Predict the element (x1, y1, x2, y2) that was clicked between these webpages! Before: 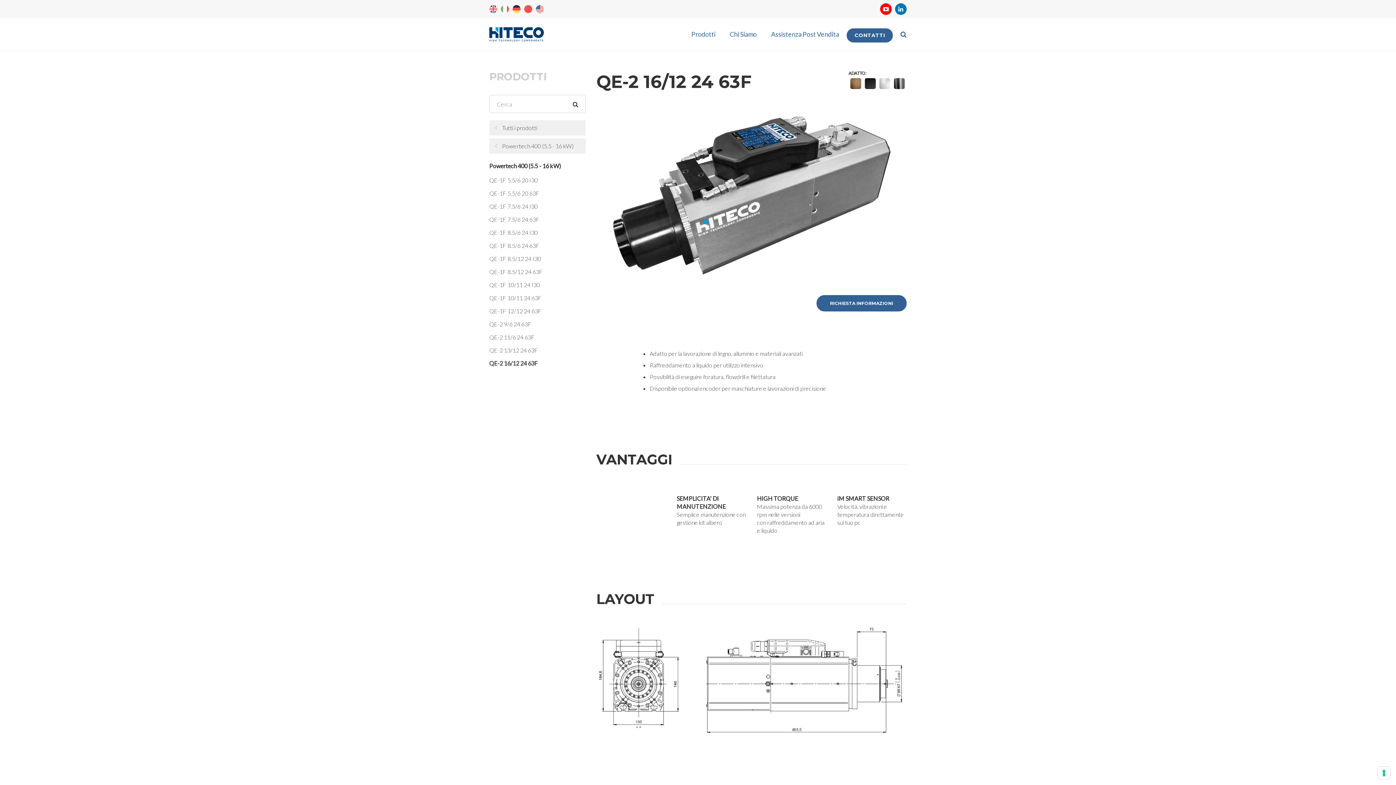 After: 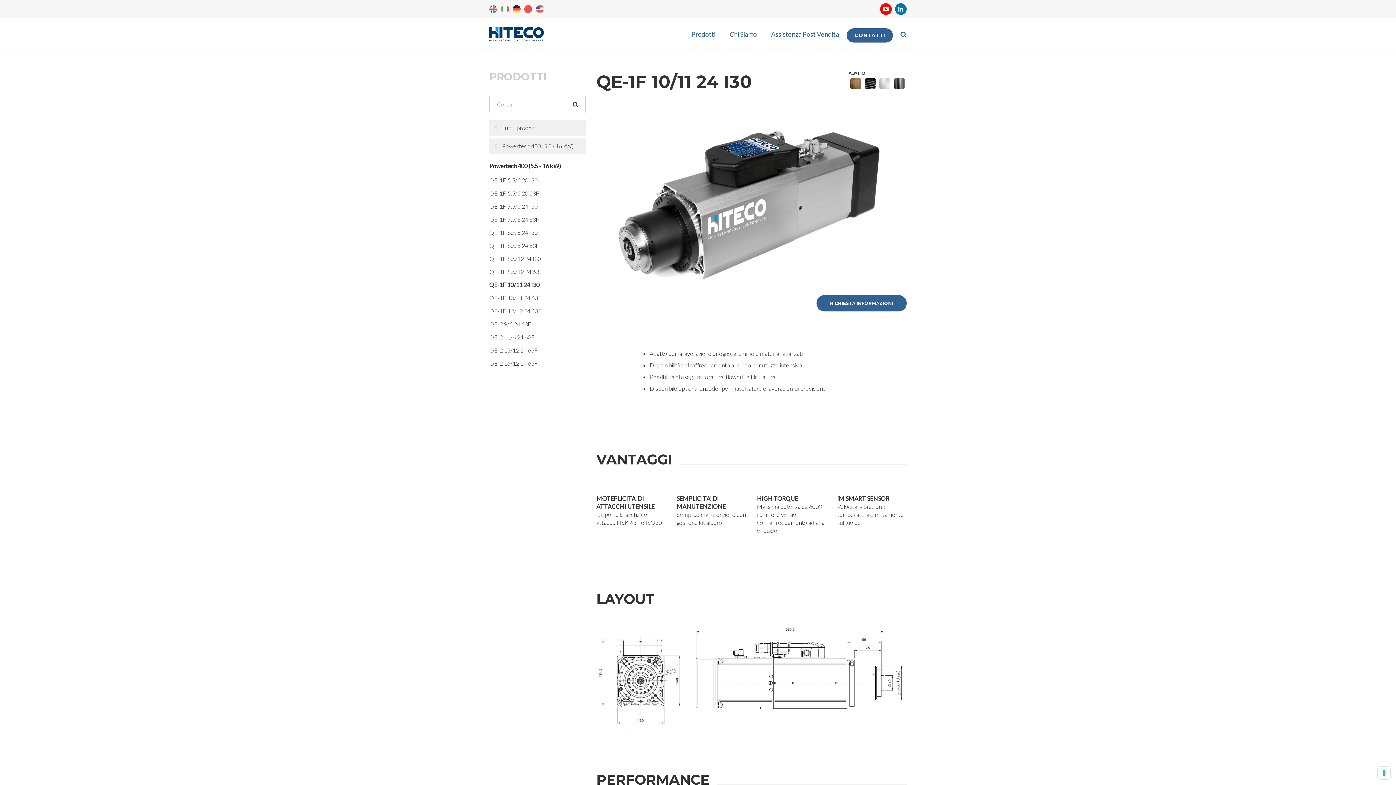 Action: label: QE-1F 10/11 24 I30 bbox: (489, 281, 540, 288)